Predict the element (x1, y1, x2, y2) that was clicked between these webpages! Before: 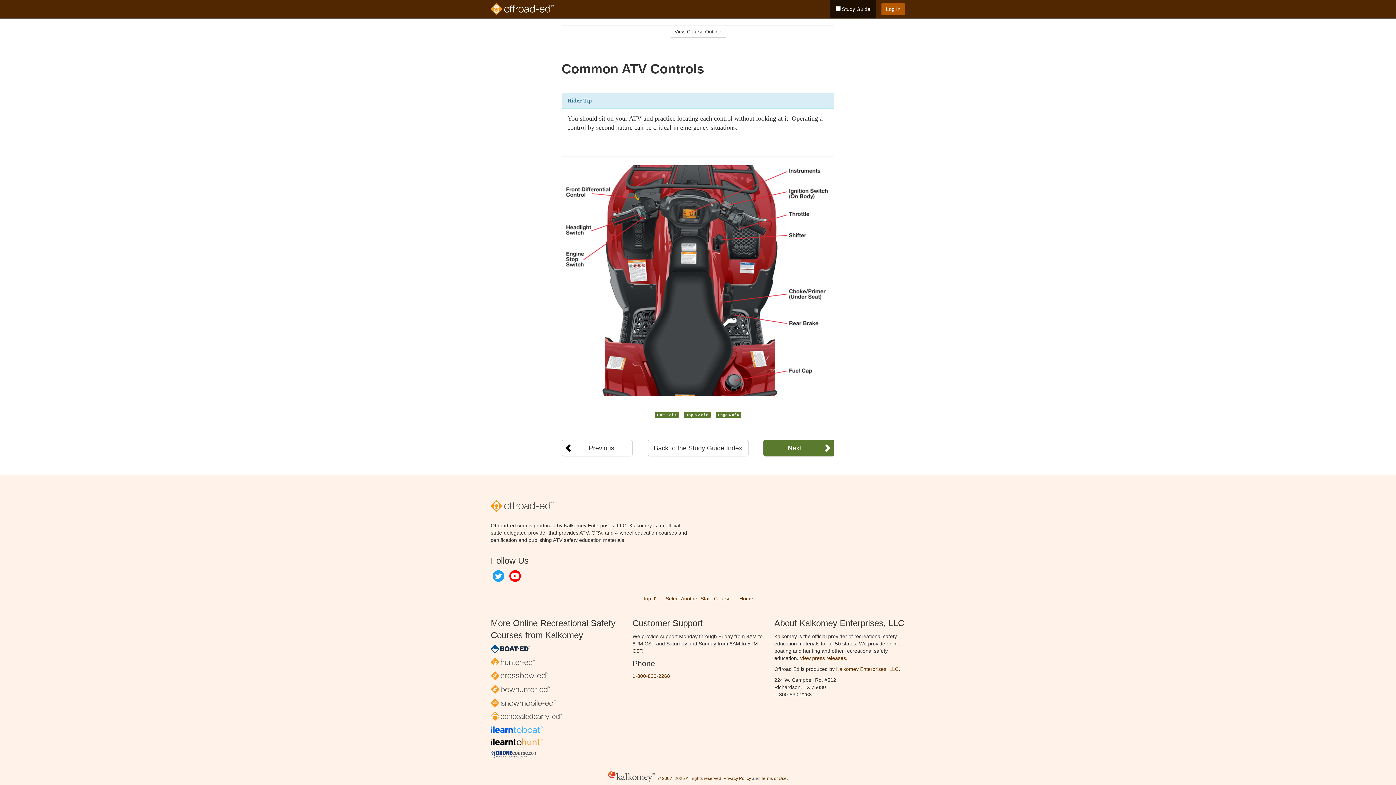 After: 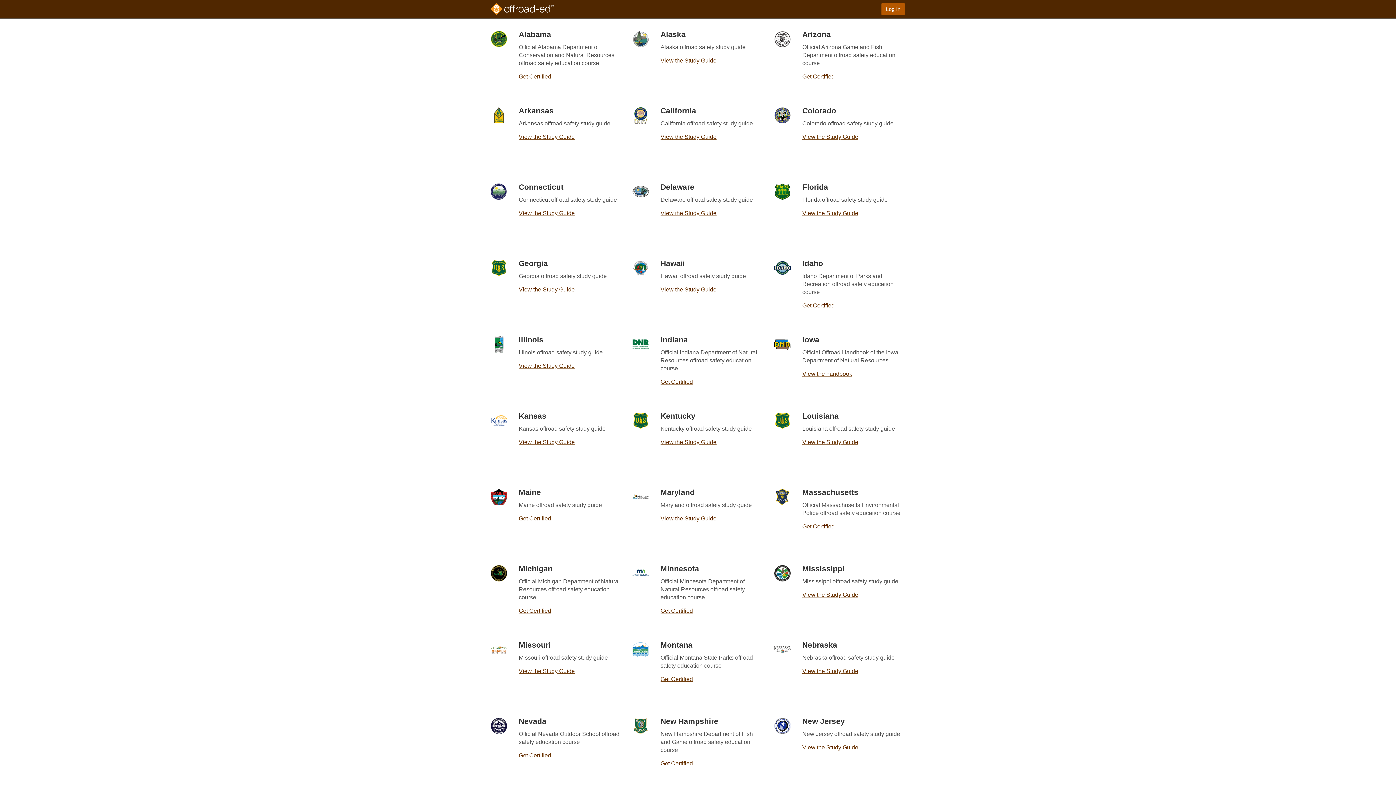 Action: bbox: (665, 596, 730, 601) label: Select Another State Course